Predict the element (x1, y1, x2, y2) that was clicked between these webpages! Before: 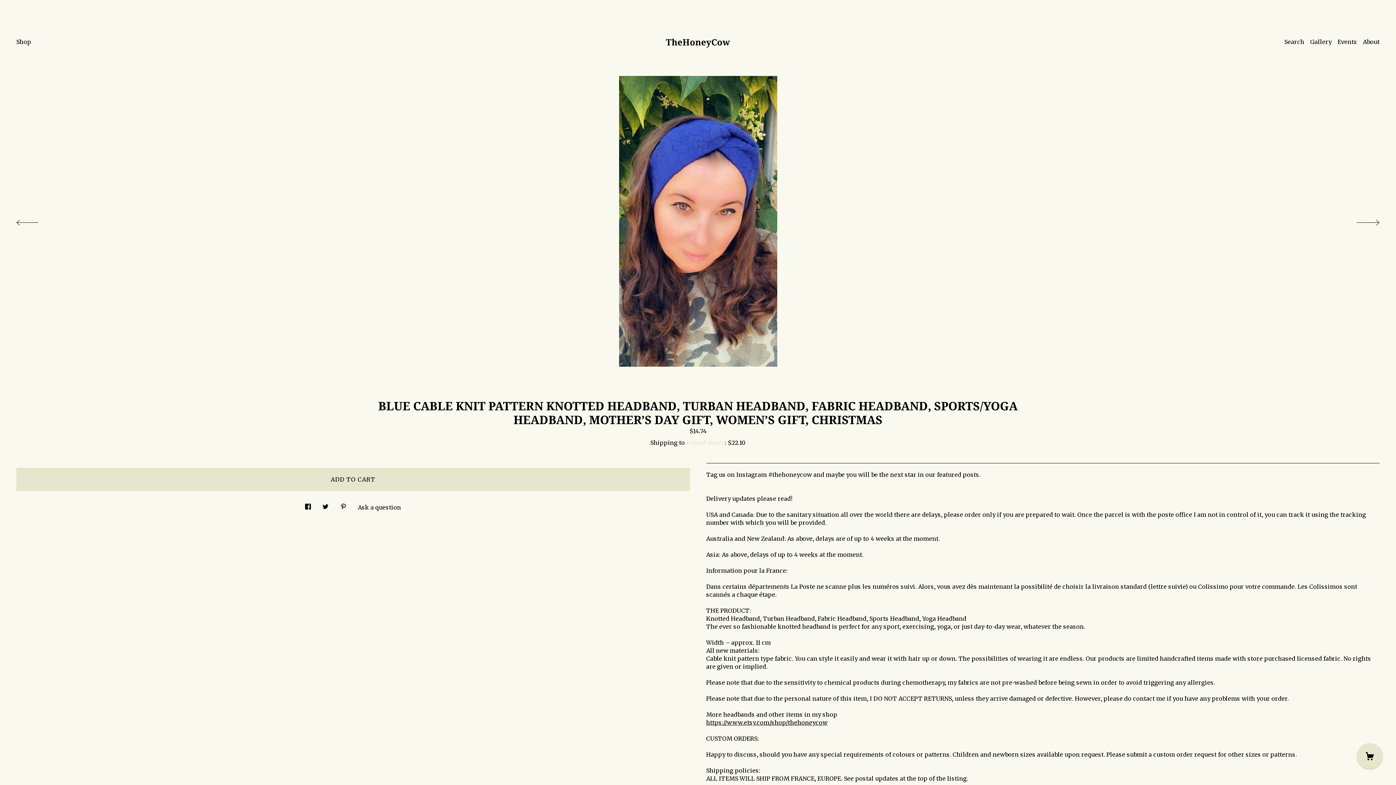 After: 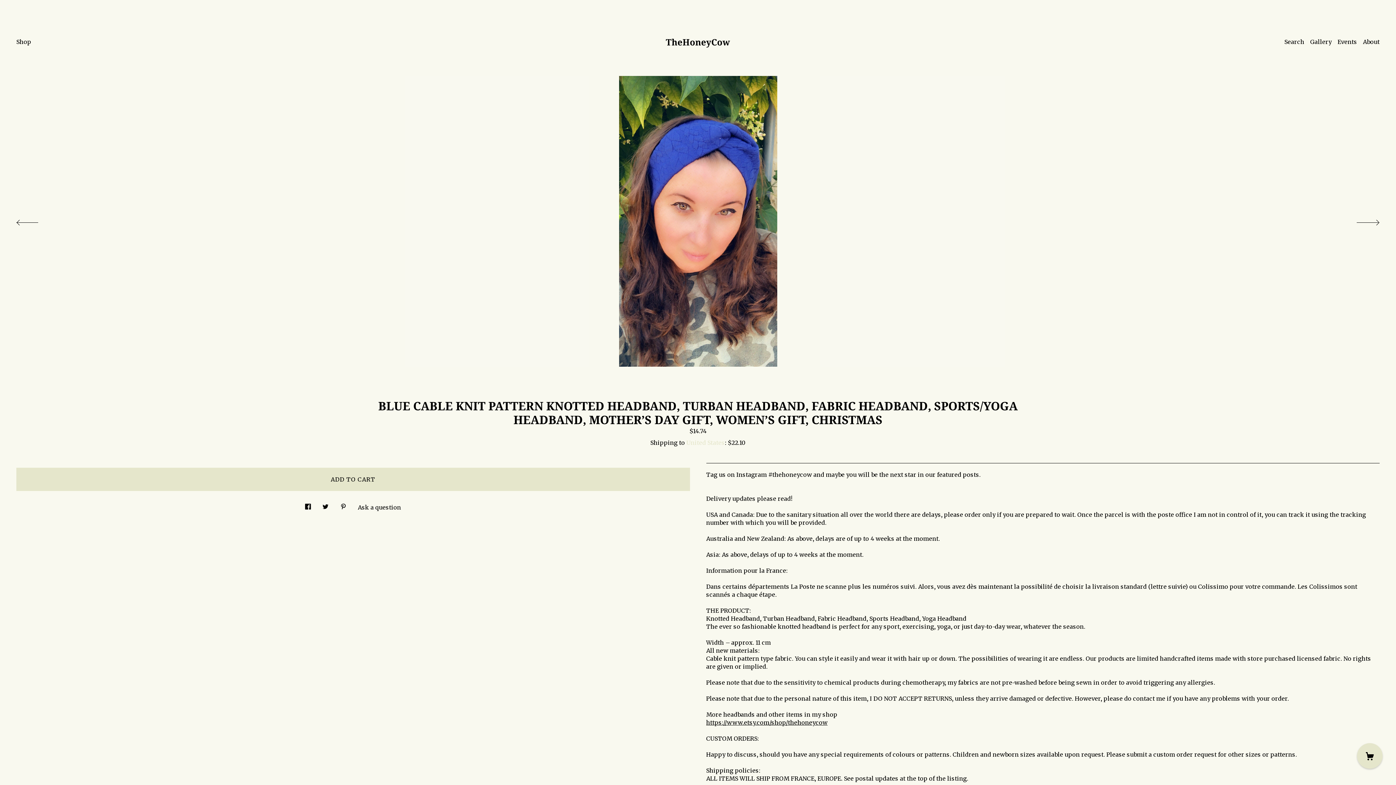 Action: label: social media share for  facebook bbox: (305, 497, 311, 511)